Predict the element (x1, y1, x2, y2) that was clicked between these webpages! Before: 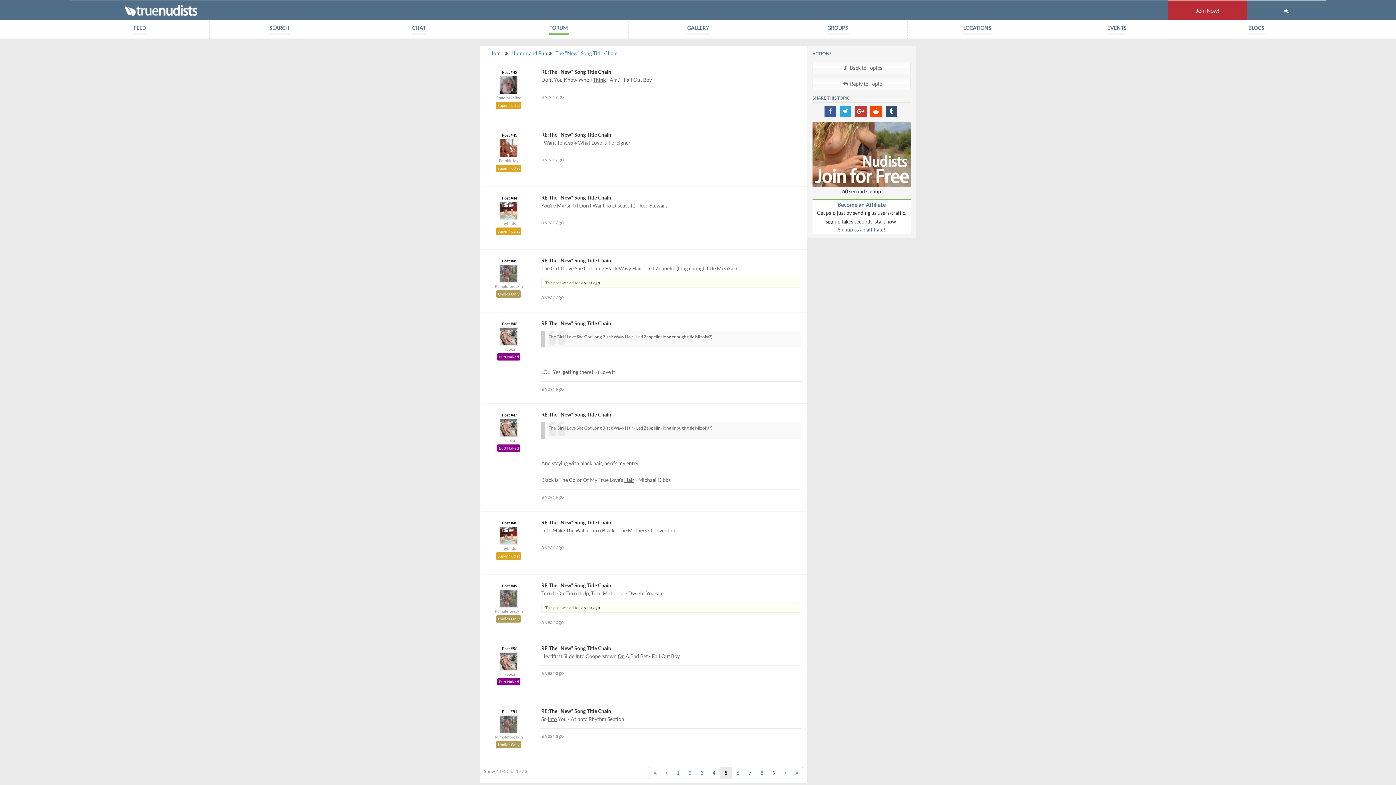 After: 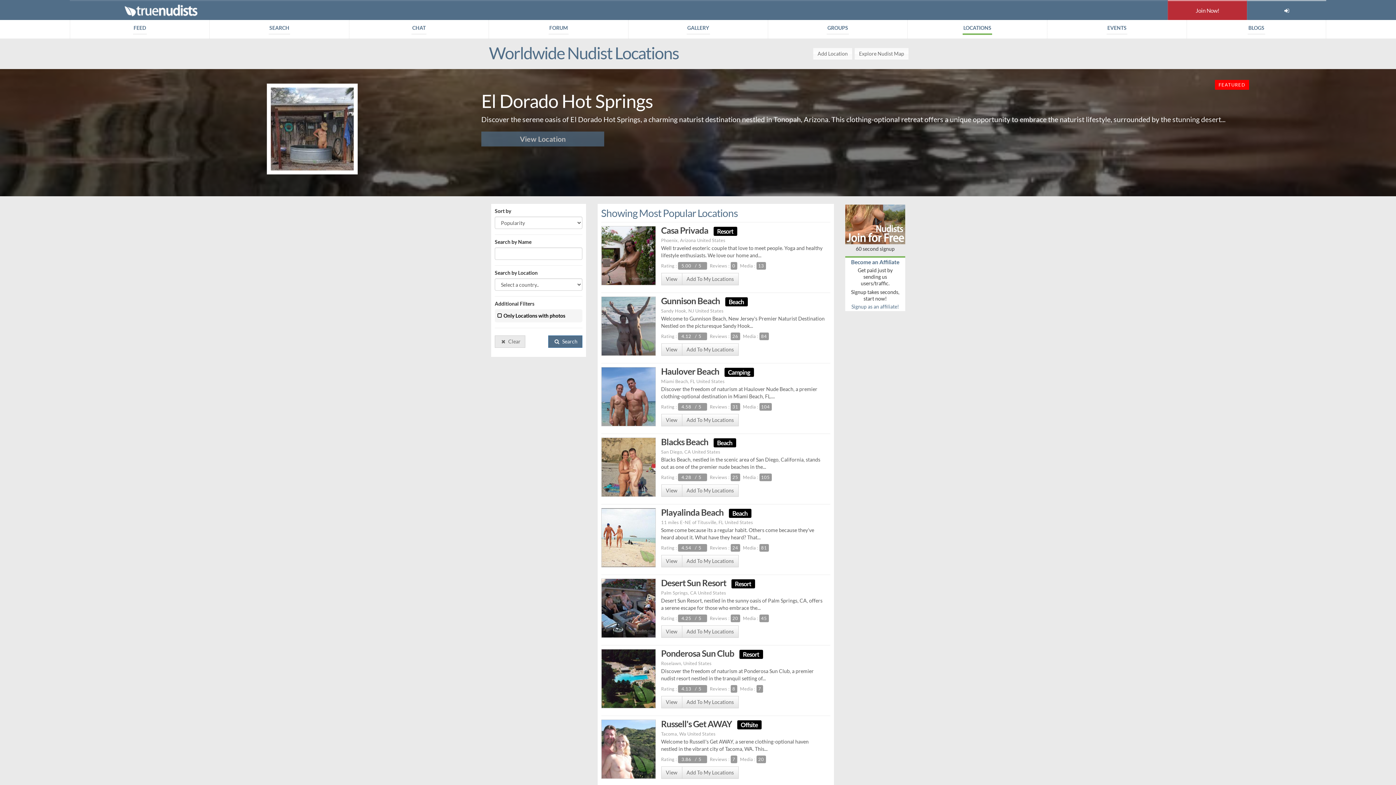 Action: bbox: (907, 20, 1047, 38) label: LOCATIONS